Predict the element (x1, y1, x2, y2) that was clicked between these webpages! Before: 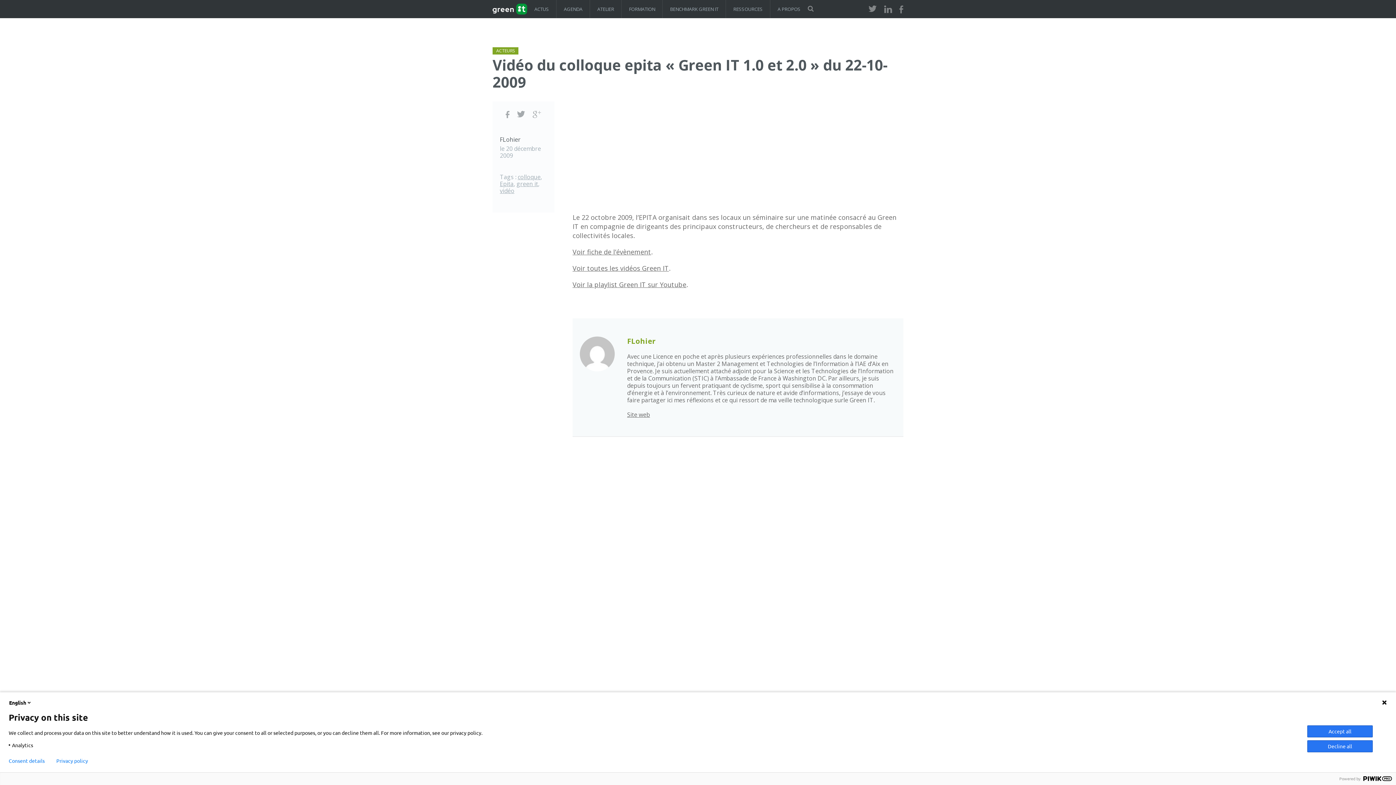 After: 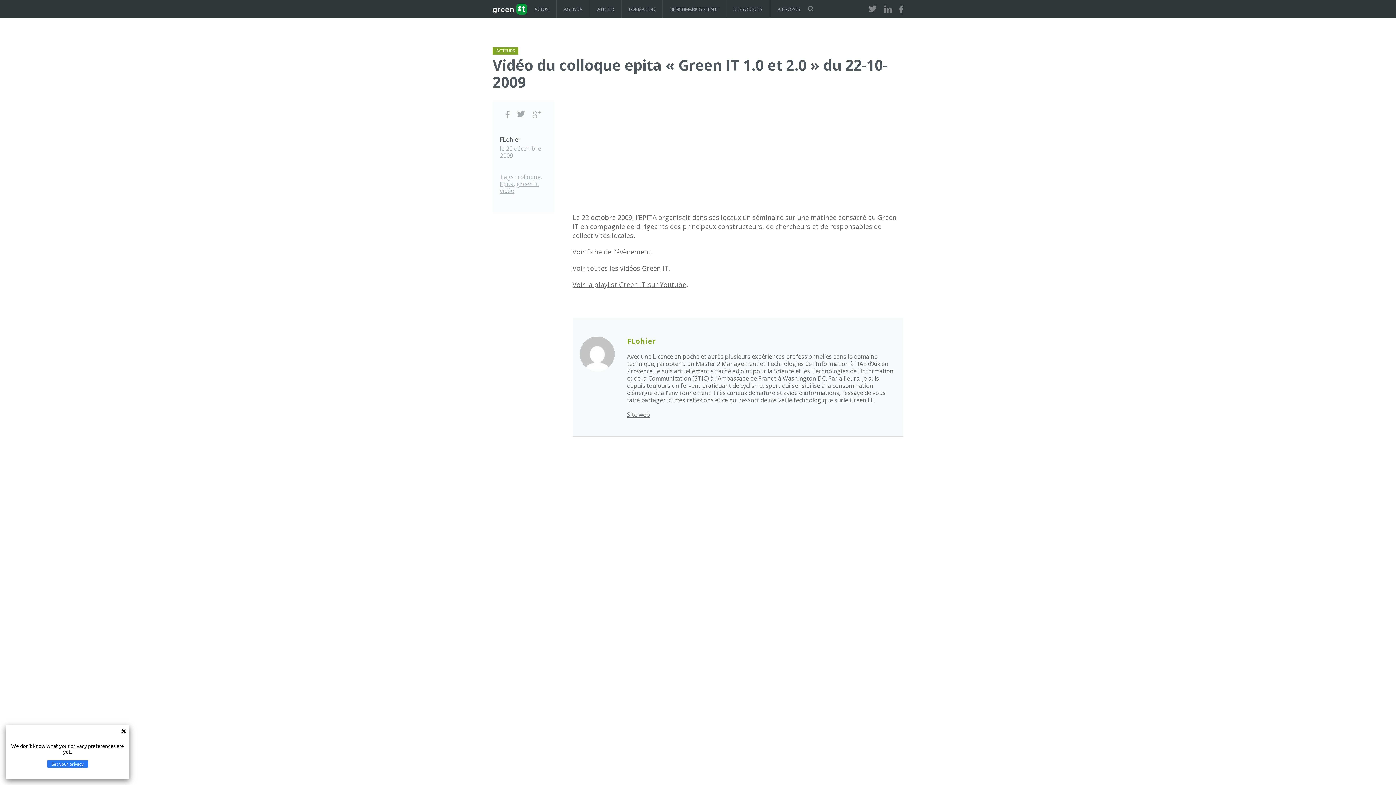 Action: bbox: (56, 758, 88, 764) label: Privacy policy